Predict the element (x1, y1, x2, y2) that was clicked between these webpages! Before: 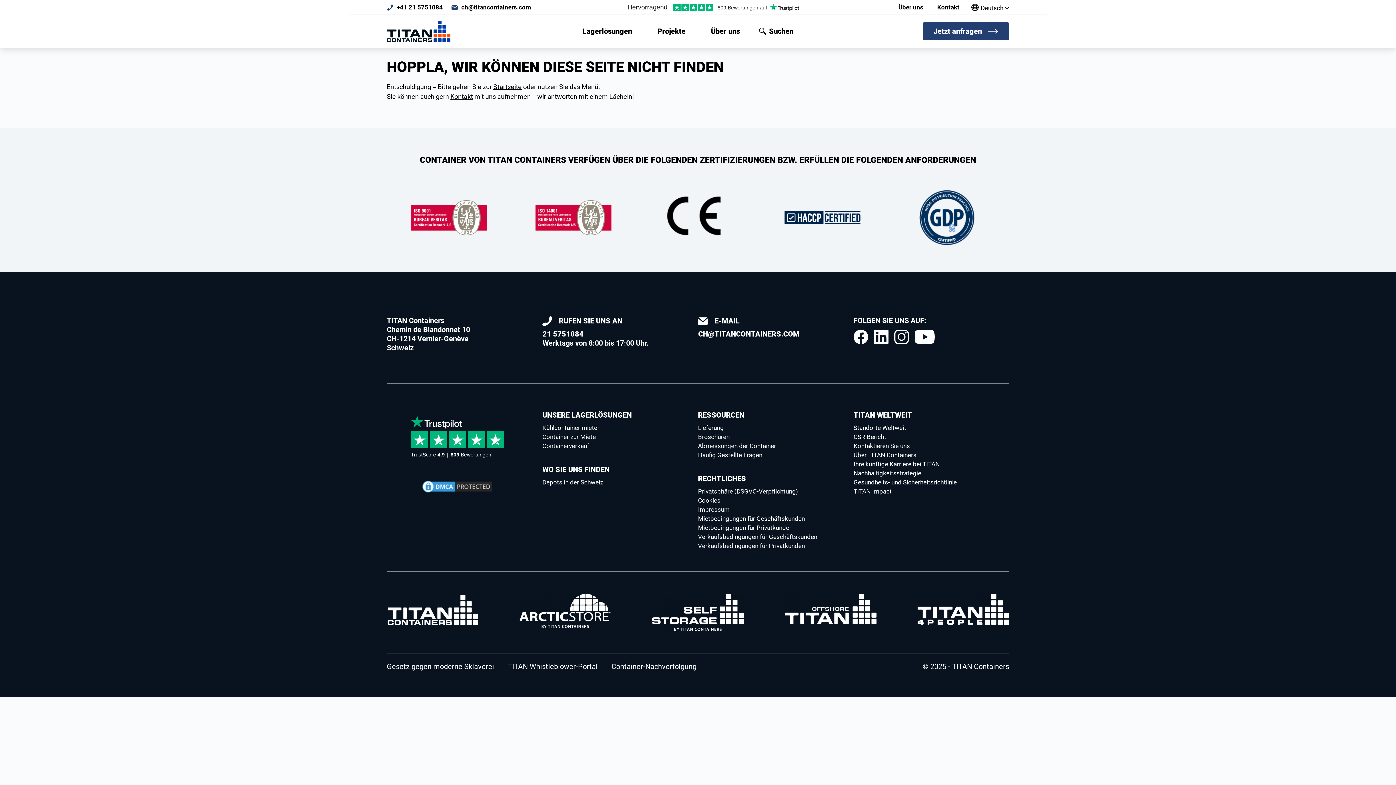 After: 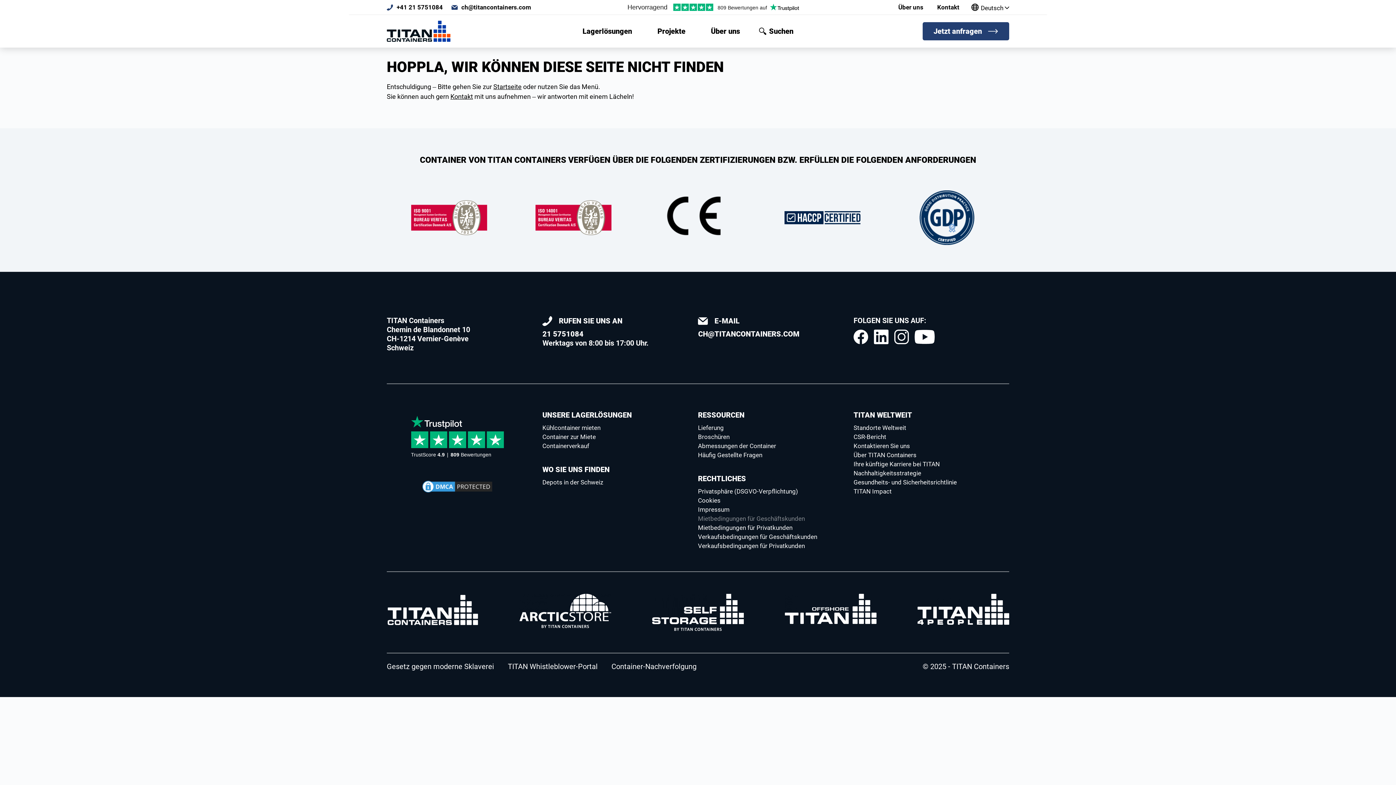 Action: label: Mietbedingungen für Geschäftskunden bbox: (698, 515, 805, 522)